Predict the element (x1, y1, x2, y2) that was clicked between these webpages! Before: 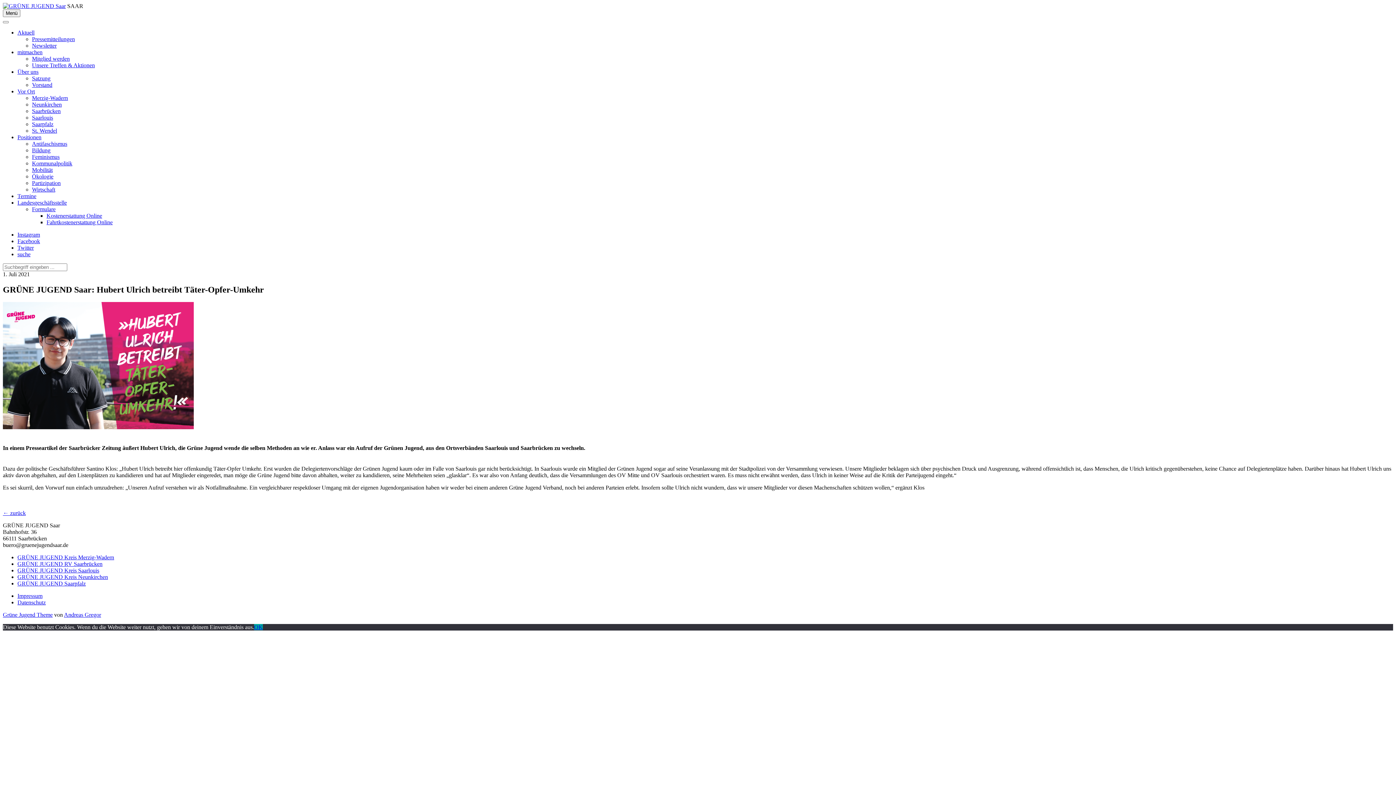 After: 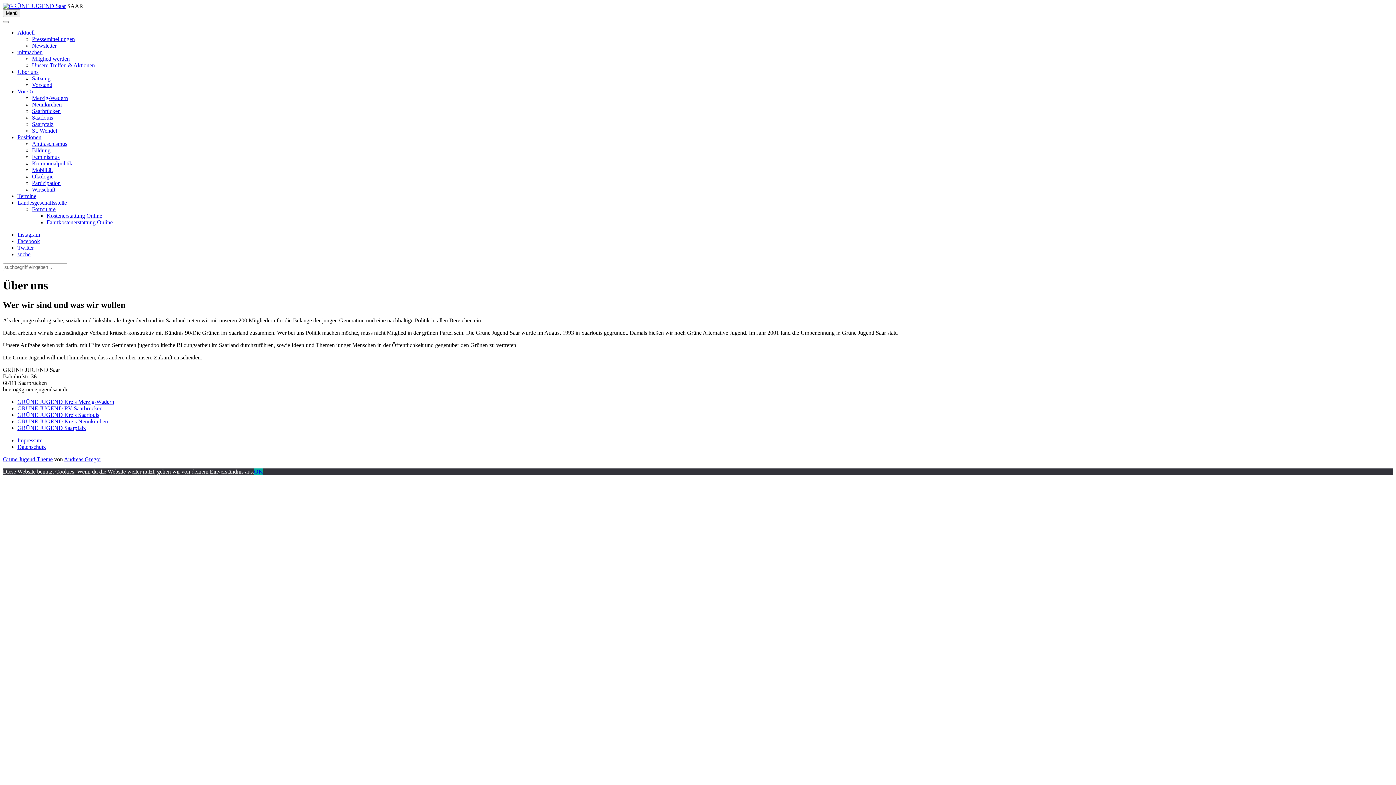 Action: bbox: (17, 68, 38, 74) label: Über uns